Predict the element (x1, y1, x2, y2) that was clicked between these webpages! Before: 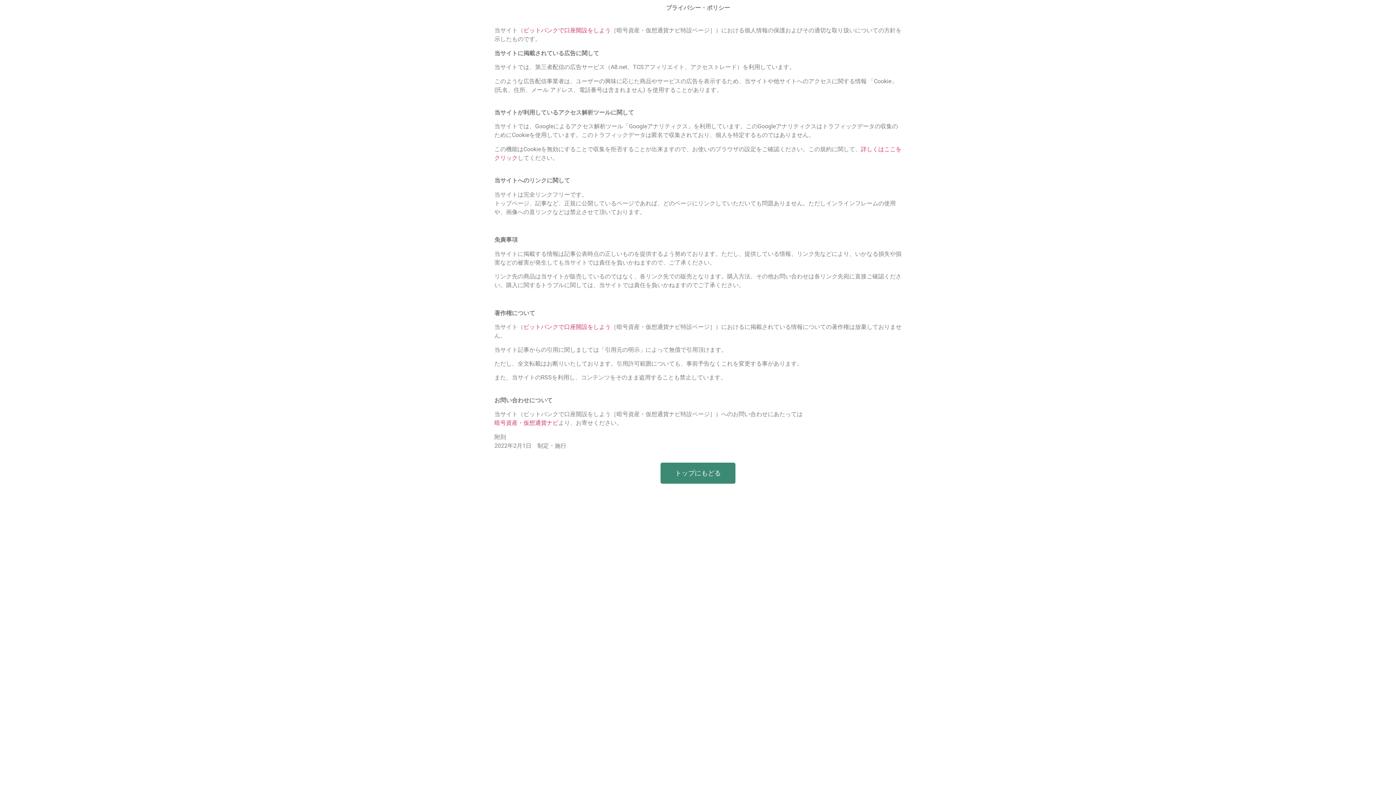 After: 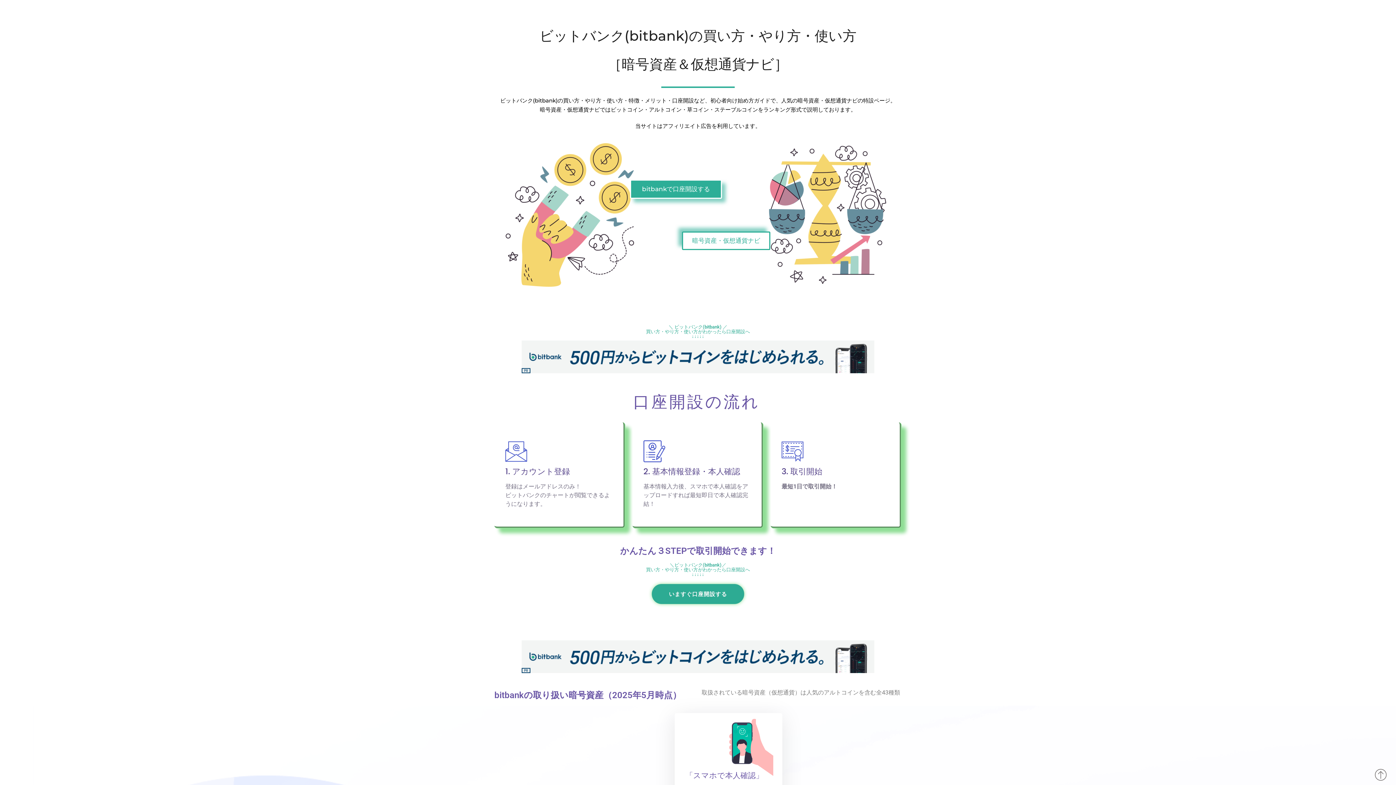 Action: label: トップにもどる bbox: (660, 462, 735, 483)